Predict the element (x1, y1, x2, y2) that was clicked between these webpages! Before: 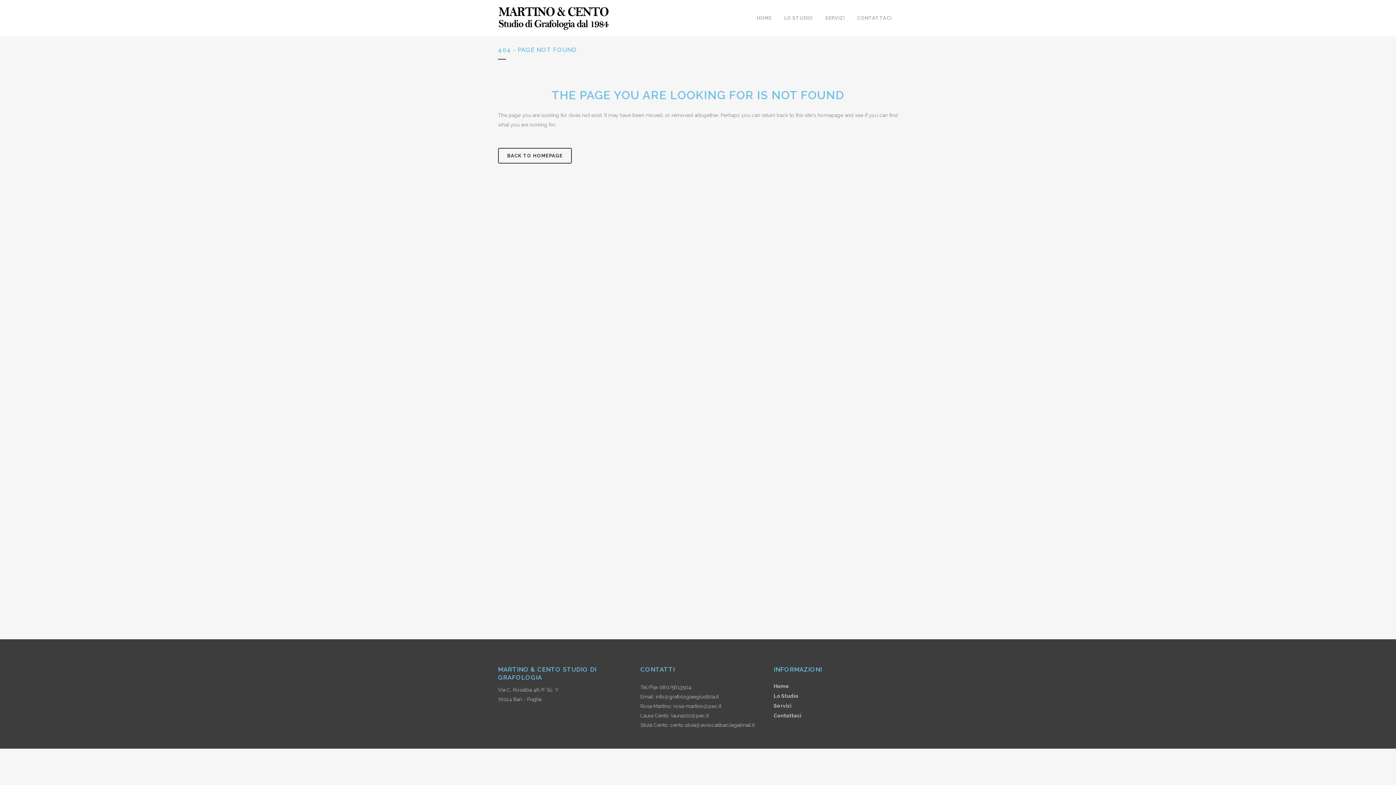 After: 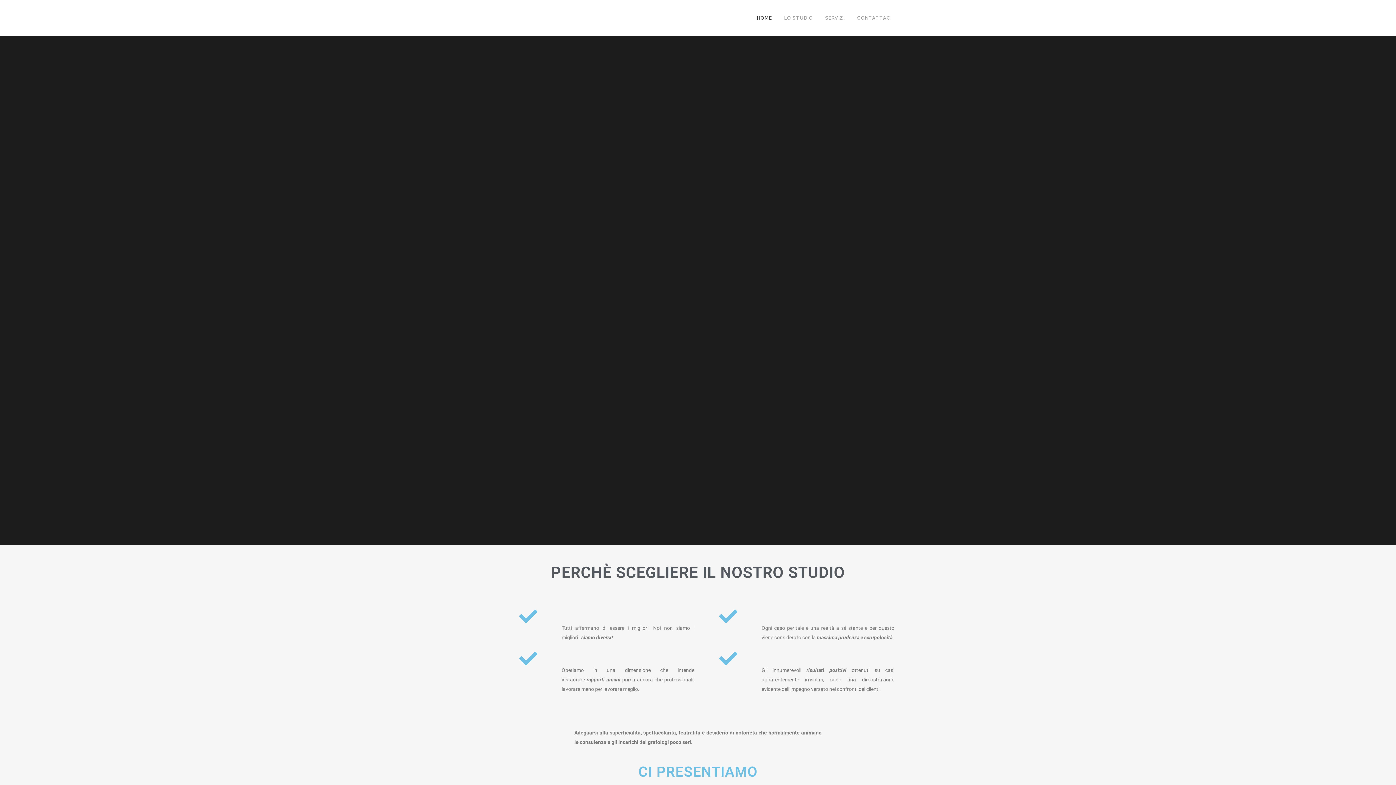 Action: bbox: (750, 0, 778, 36) label: HOME